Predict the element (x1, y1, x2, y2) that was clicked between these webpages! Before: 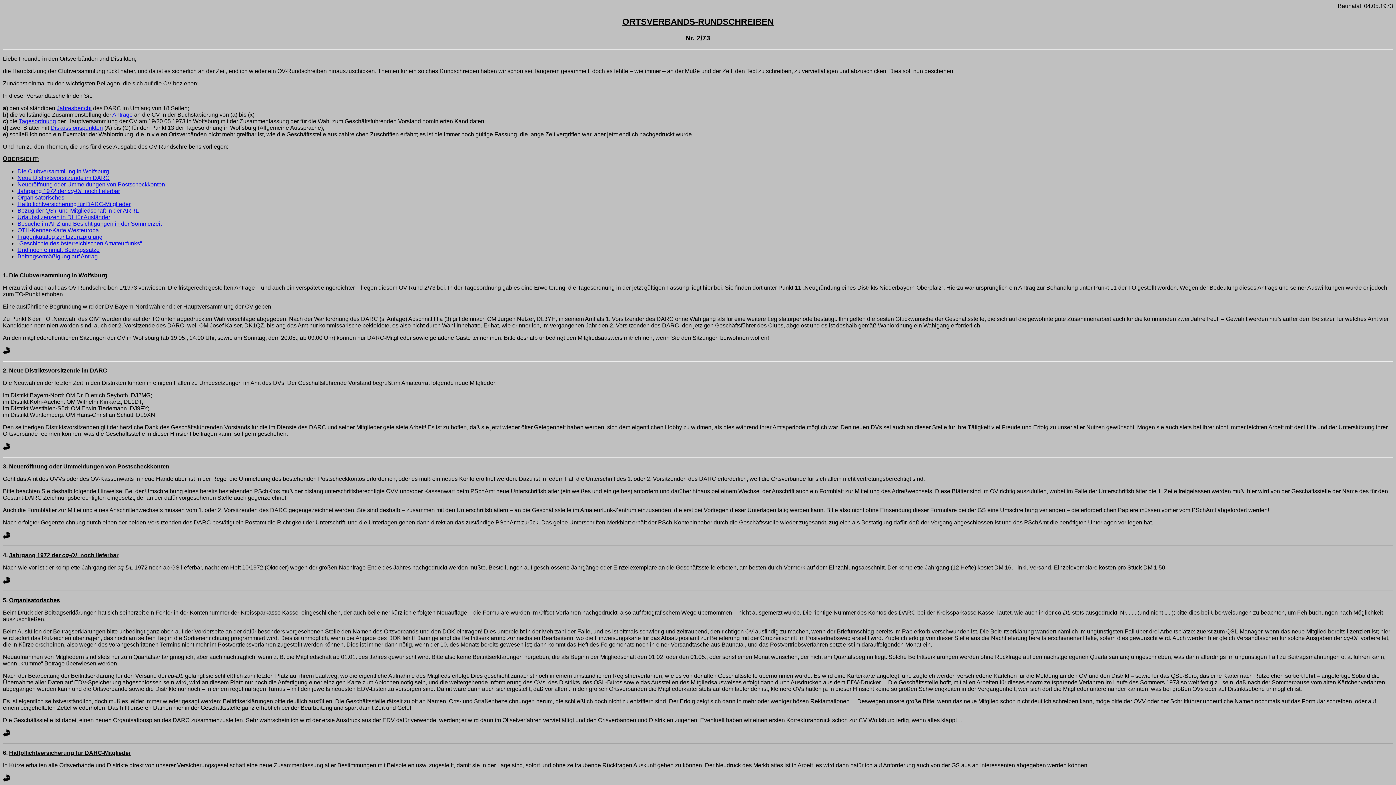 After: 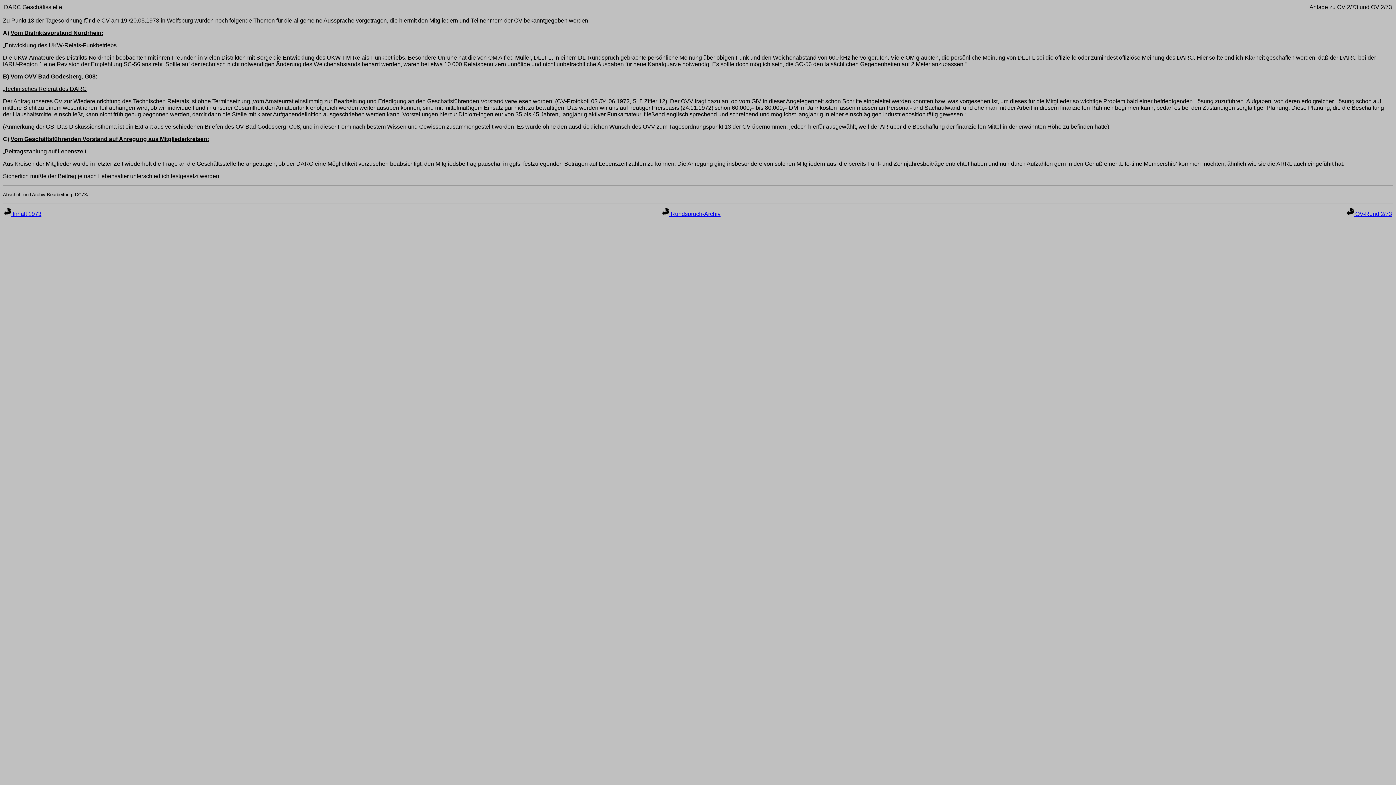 Action: bbox: (50, 124, 102, 130) label: Diskussionspunkten